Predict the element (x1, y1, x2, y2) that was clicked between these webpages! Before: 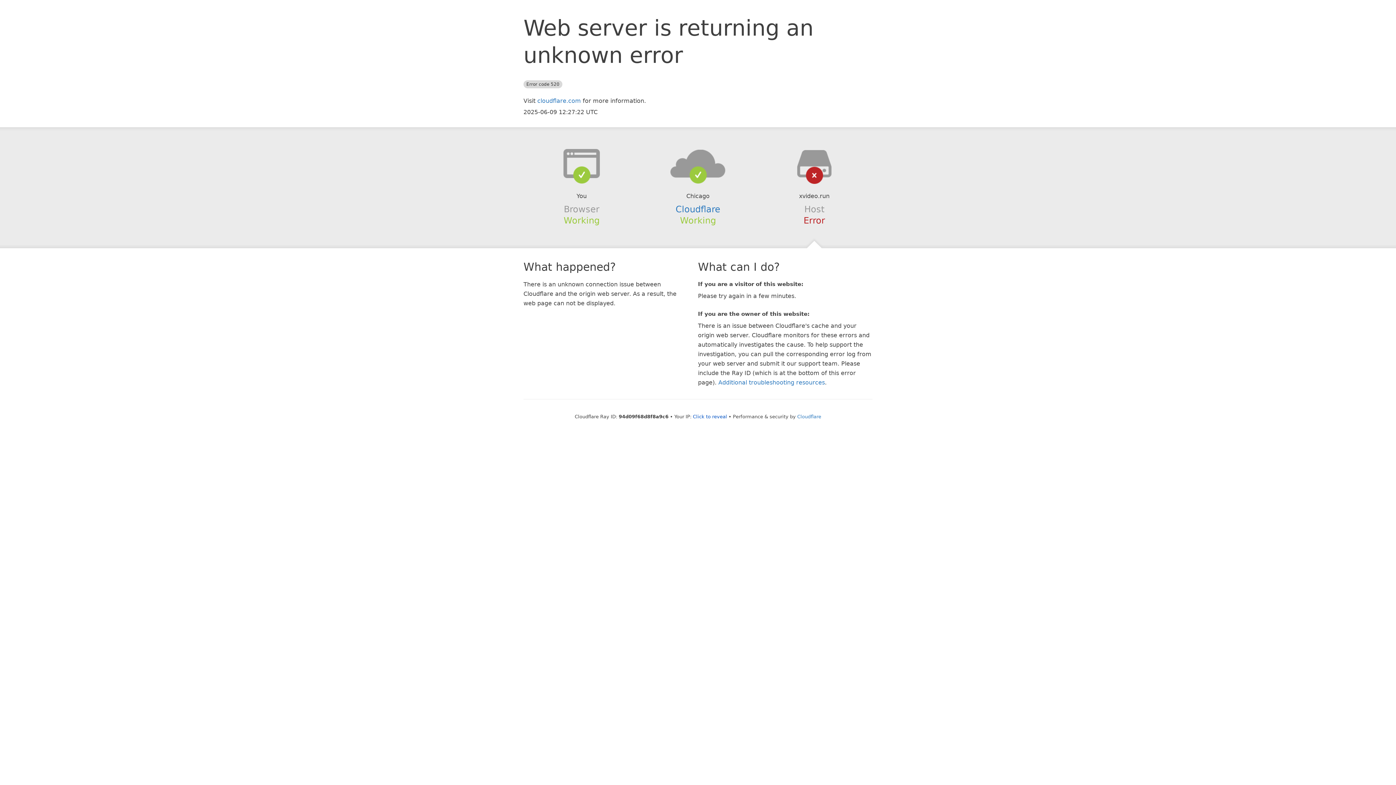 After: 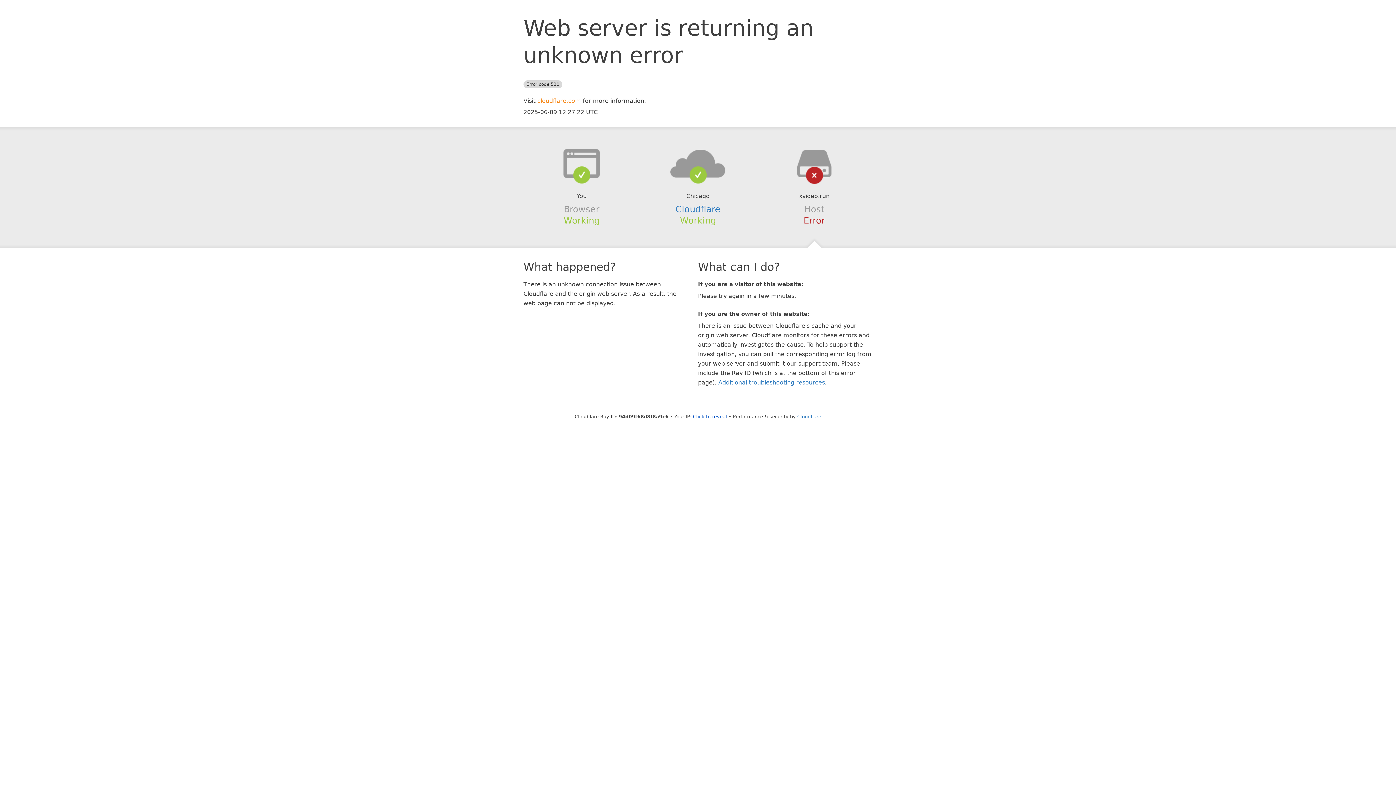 Action: bbox: (537, 97, 581, 104) label: cloudflare.com